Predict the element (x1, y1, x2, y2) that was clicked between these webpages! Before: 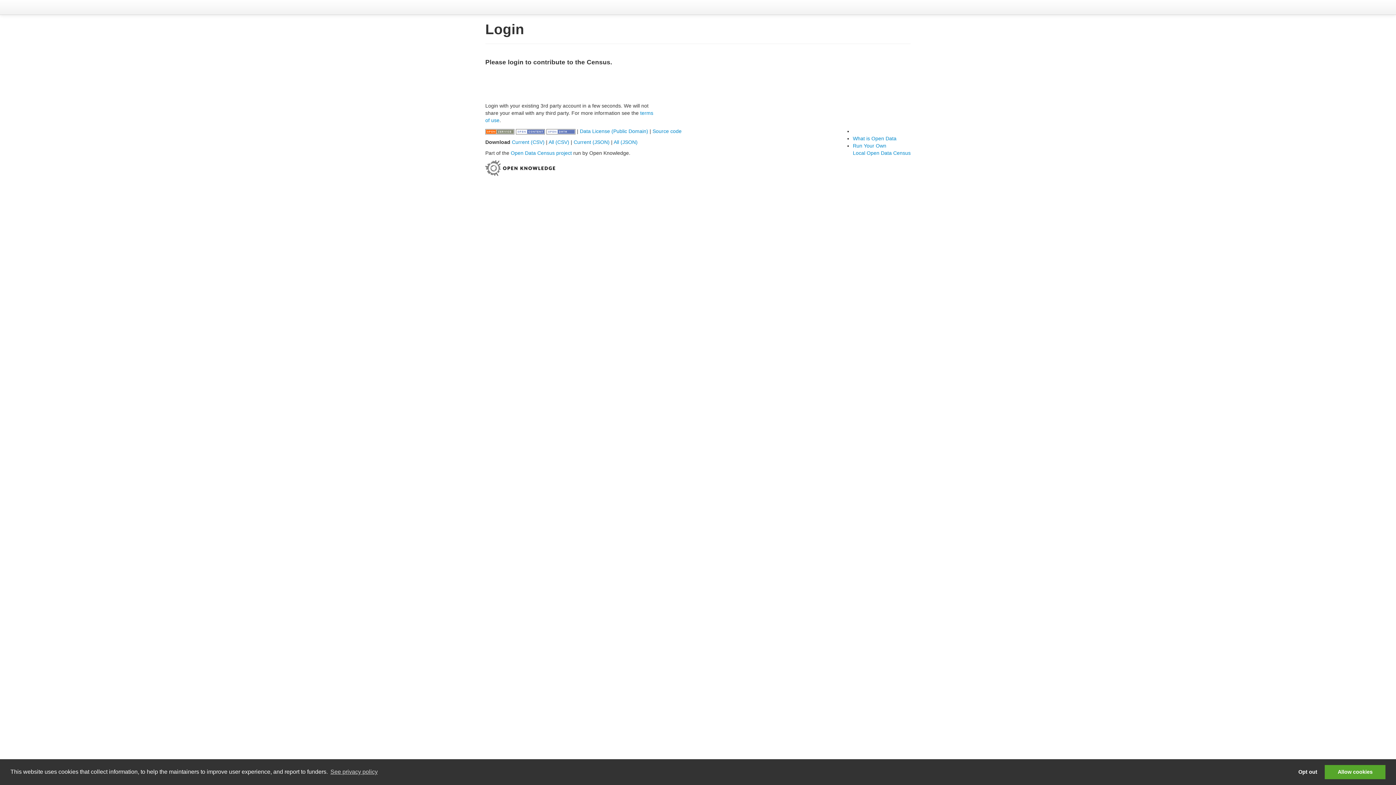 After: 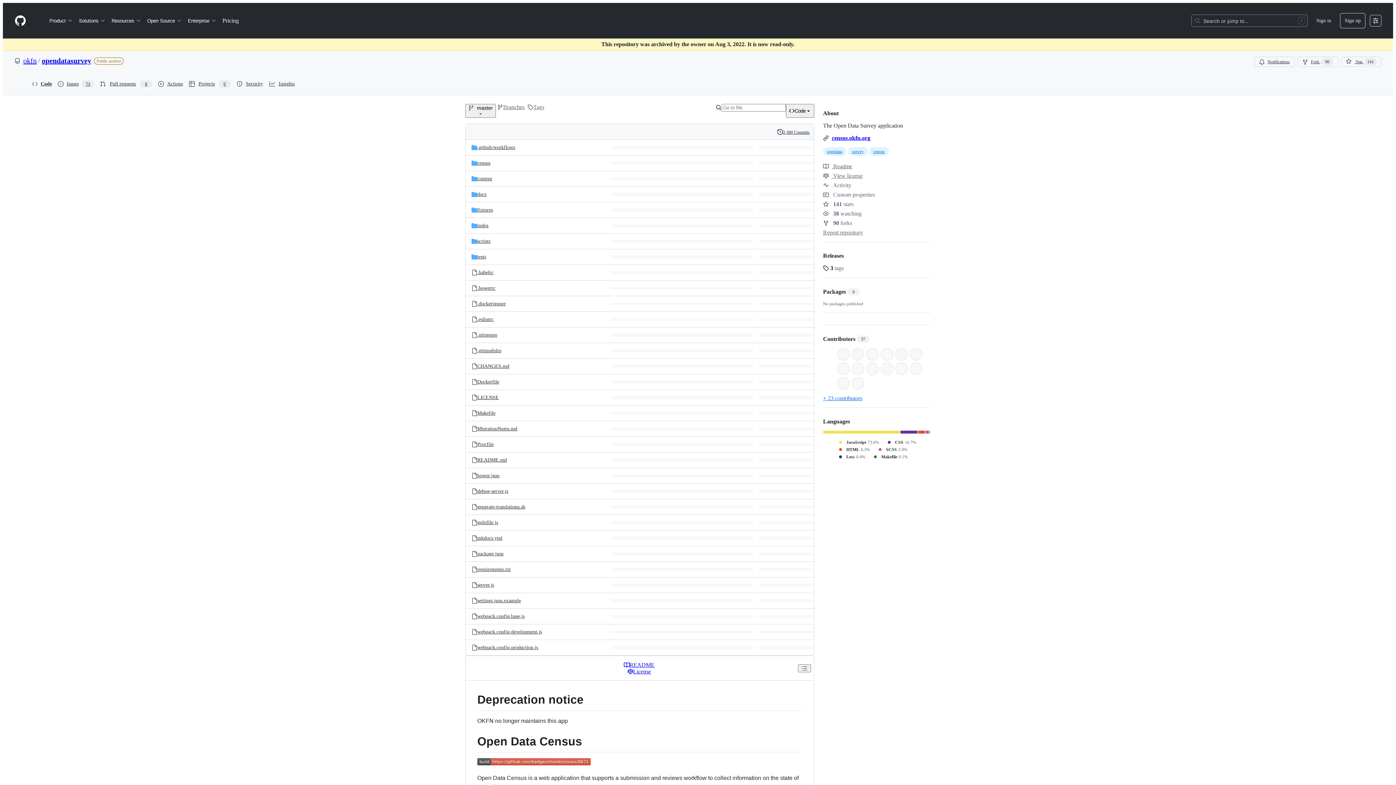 Action: bbox: (652, 128, 681, 134) label: Source code